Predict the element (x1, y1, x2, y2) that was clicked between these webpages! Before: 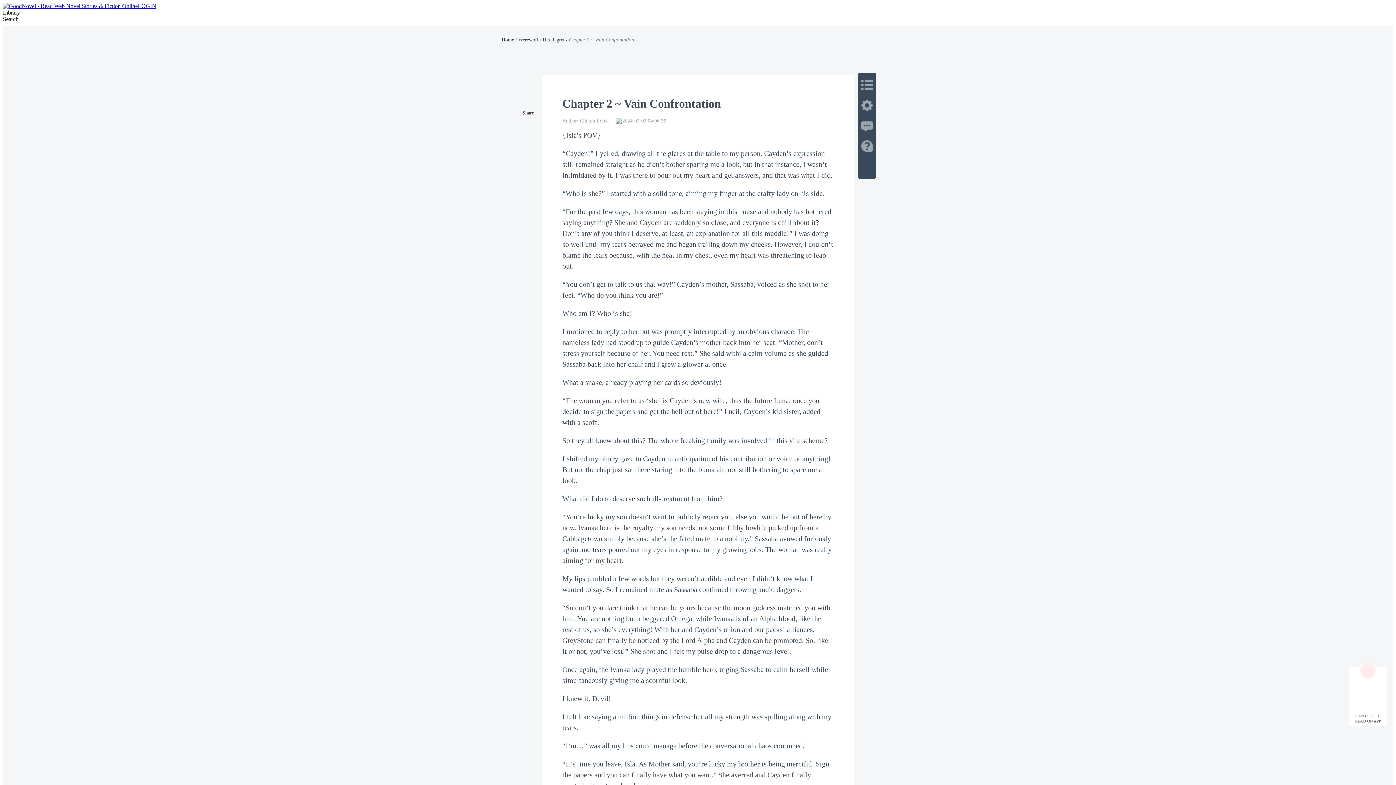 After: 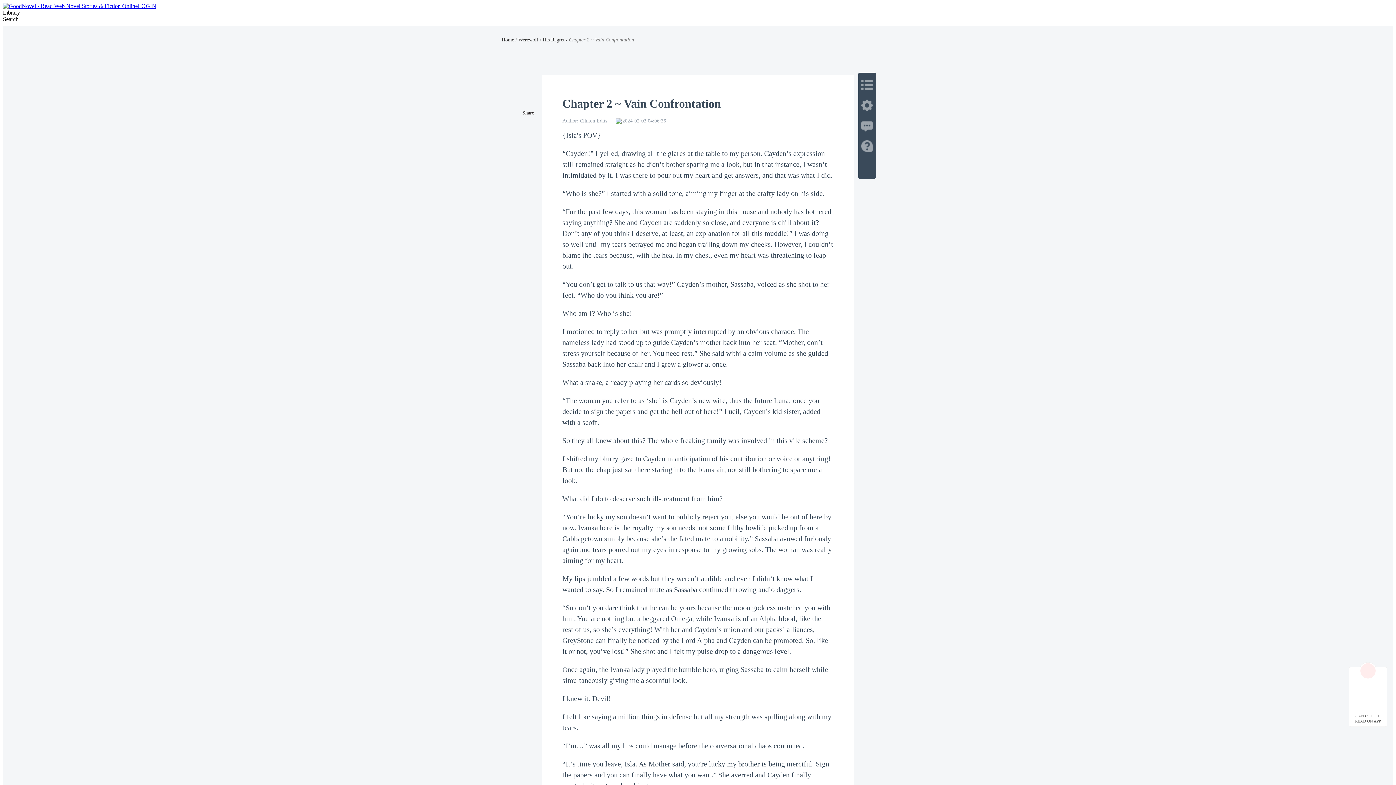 Action: bbox: (137, 2, 156, 9) label: LOGIN